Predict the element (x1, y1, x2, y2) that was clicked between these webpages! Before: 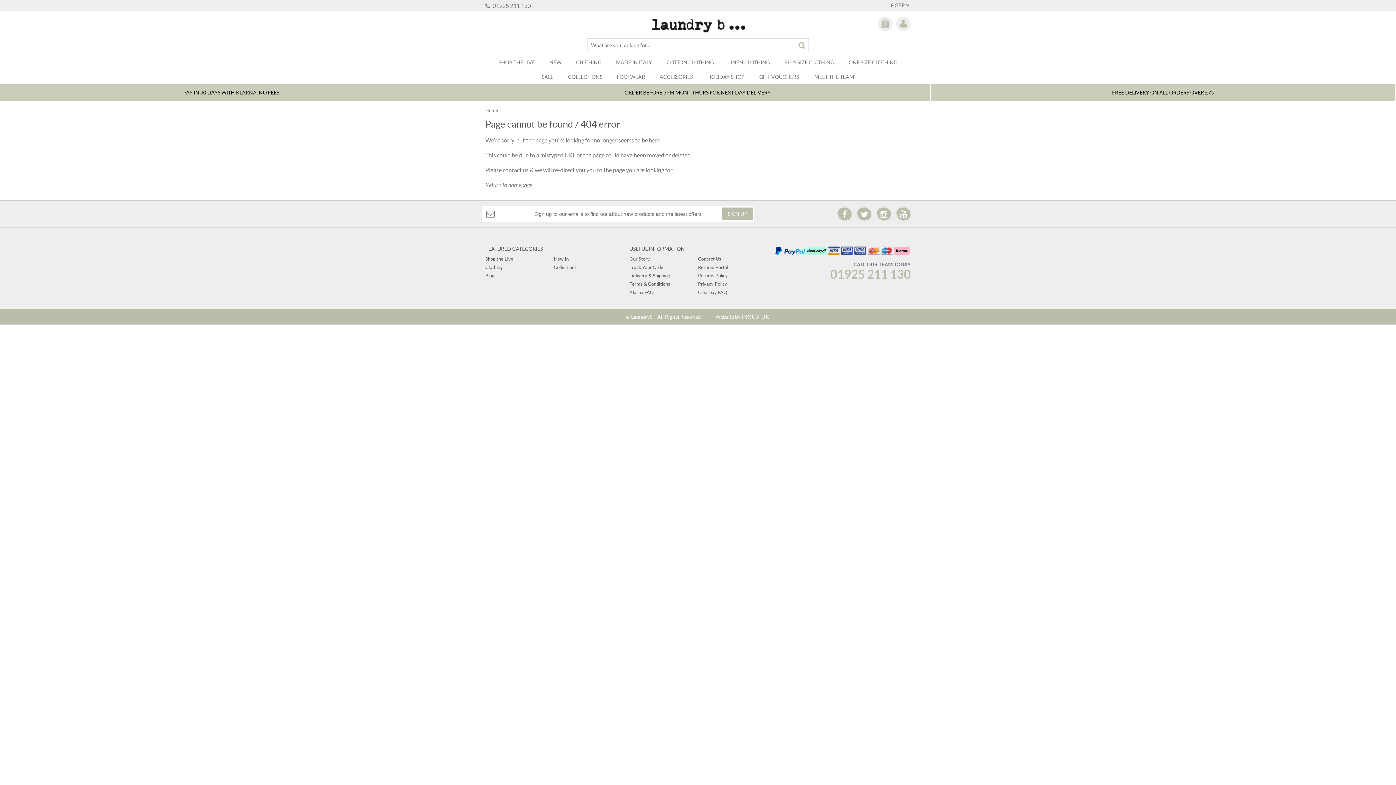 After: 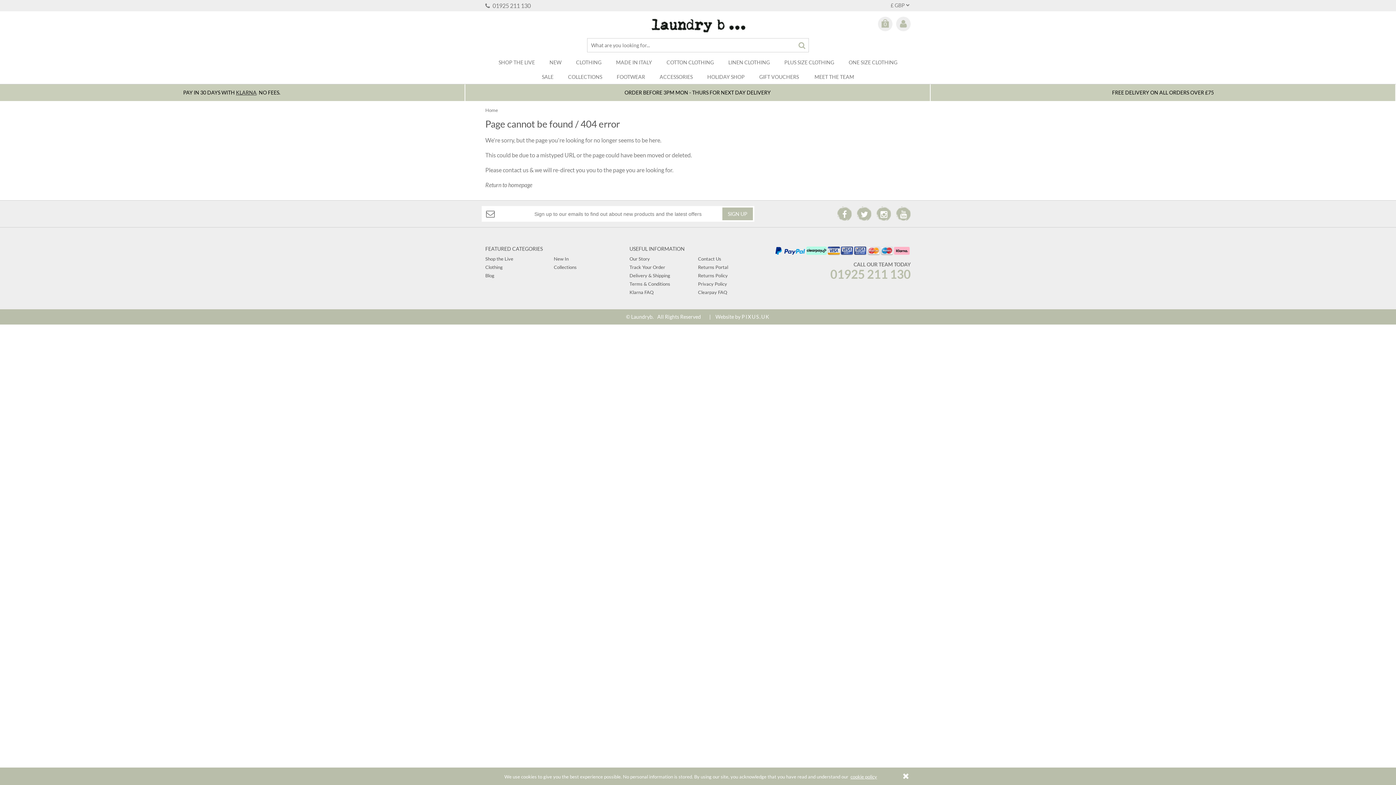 Action: bbox: (876, 206, 892, 221)